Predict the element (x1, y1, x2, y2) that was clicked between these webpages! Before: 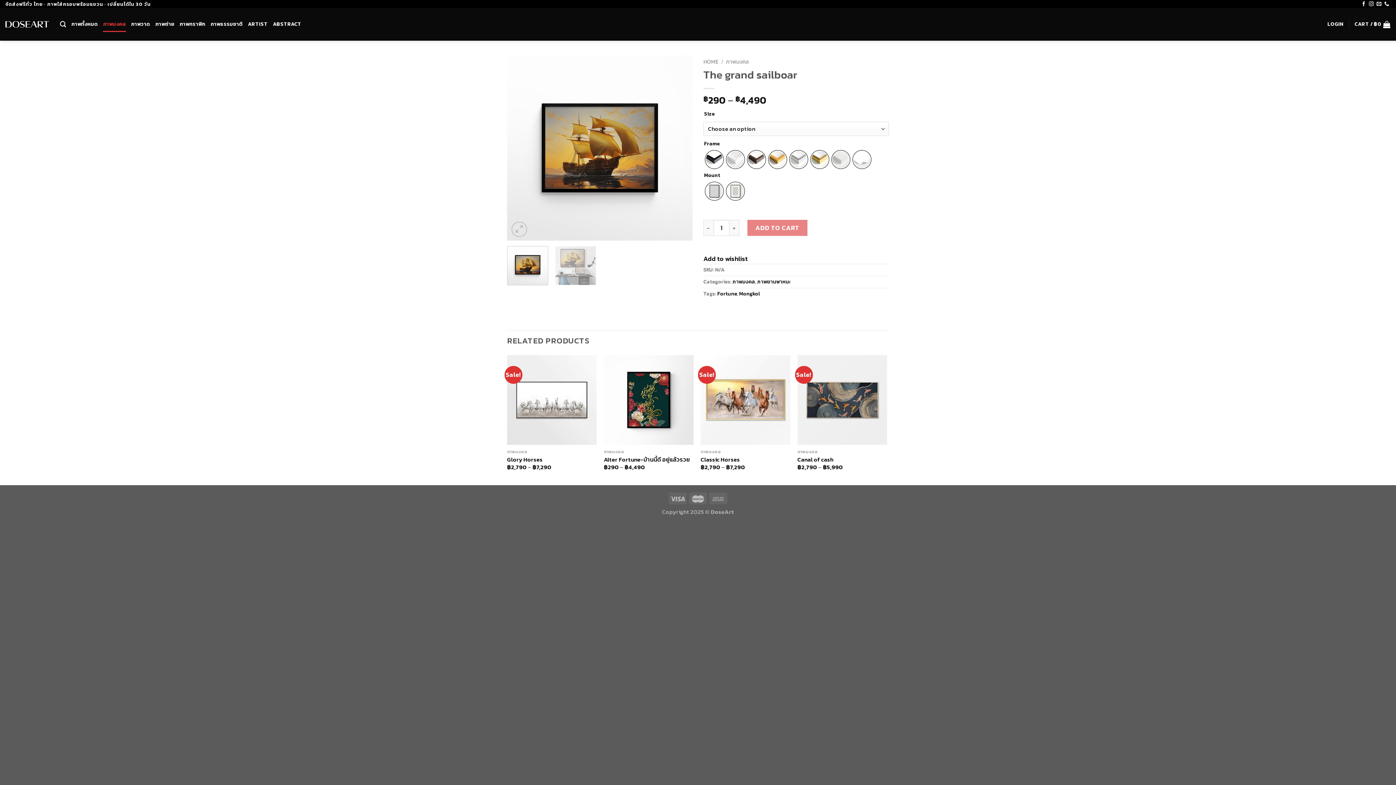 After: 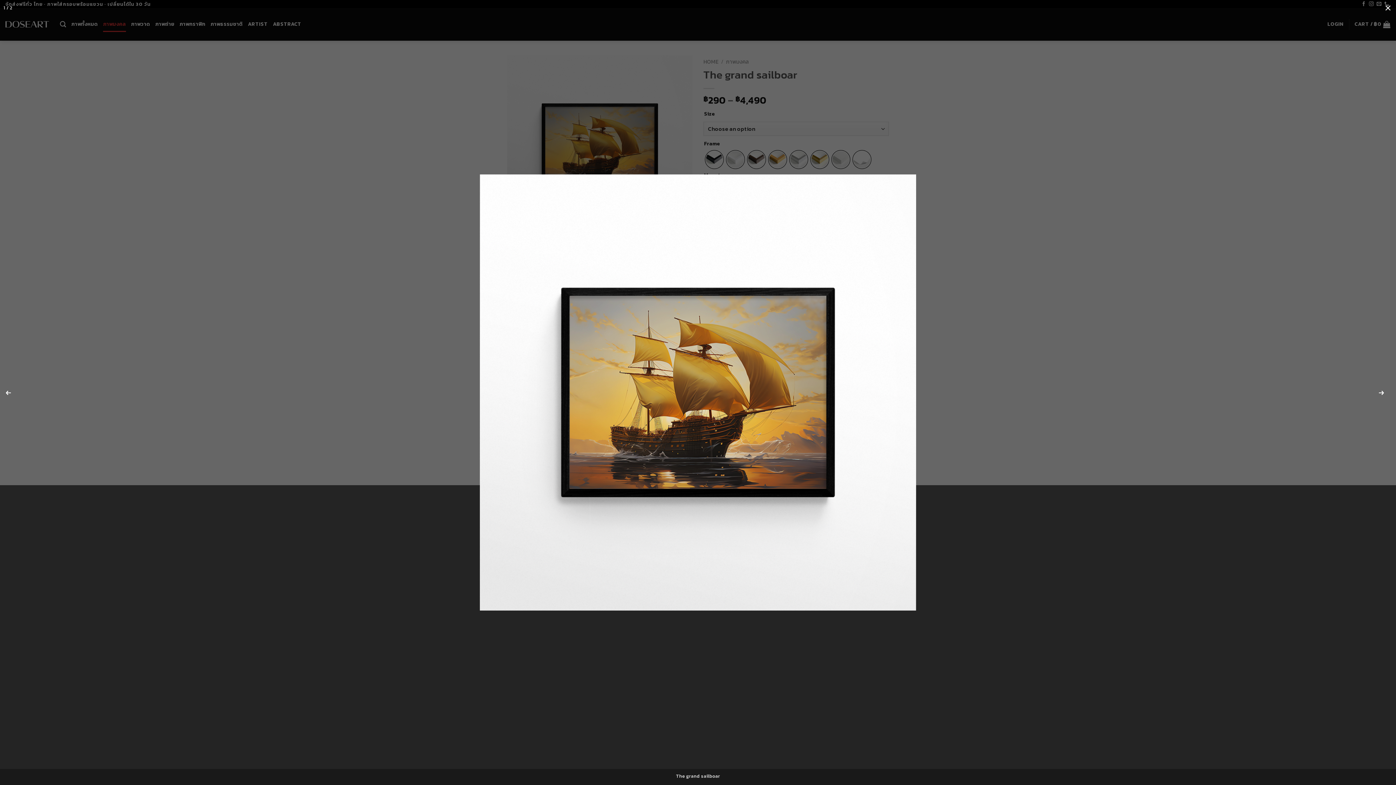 Action: bbox: (507, 142, 692, 152)